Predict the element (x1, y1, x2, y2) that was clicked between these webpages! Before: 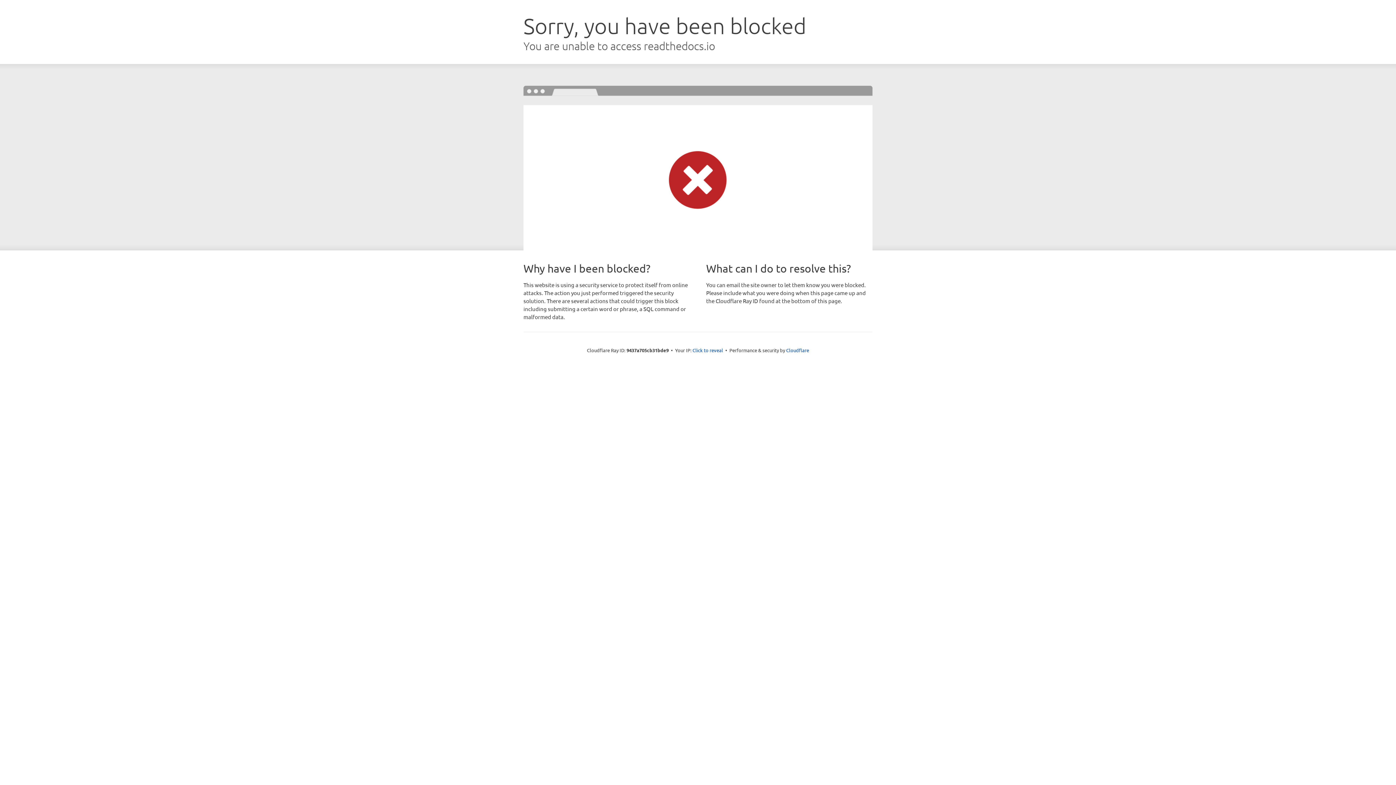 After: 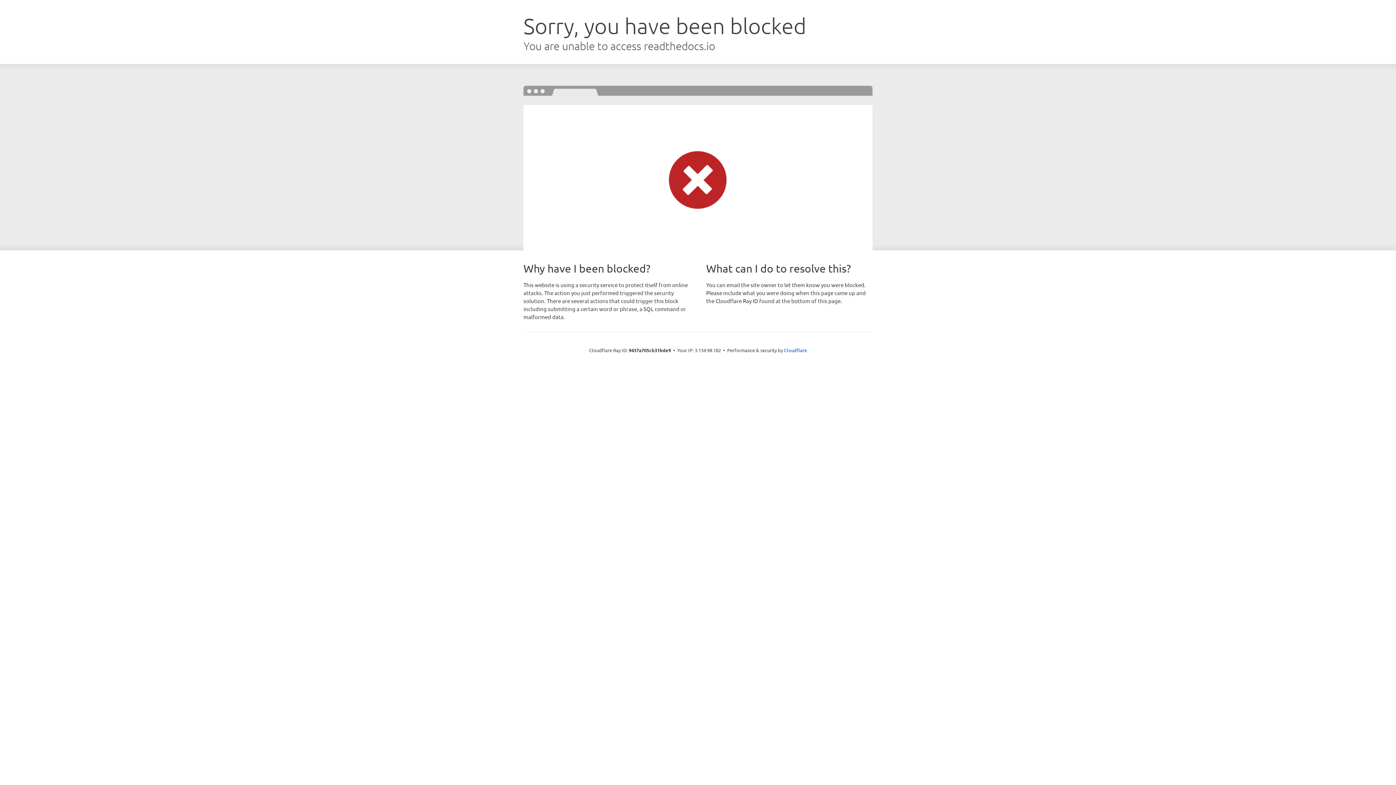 Action: bbox: (692, 346, 723, 353) label: Click to reveal